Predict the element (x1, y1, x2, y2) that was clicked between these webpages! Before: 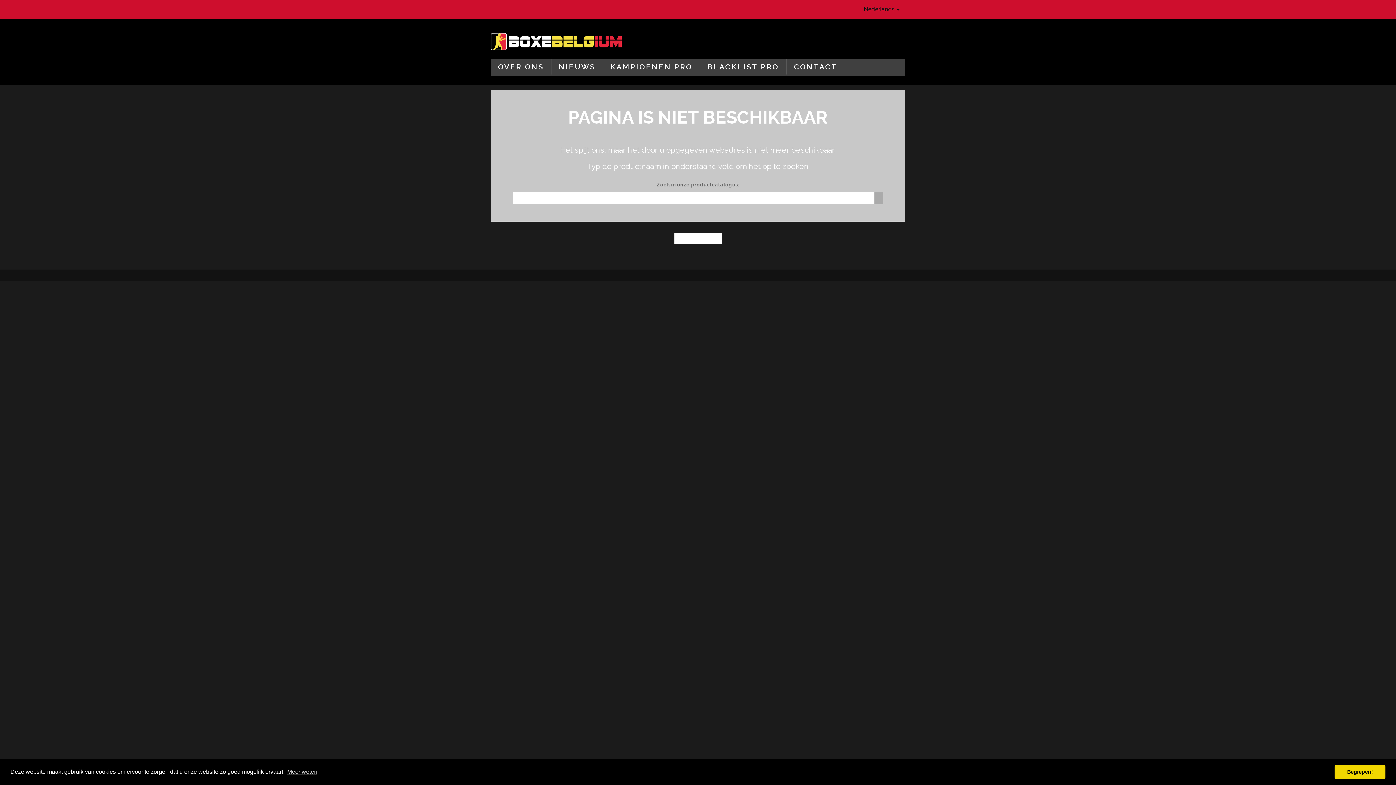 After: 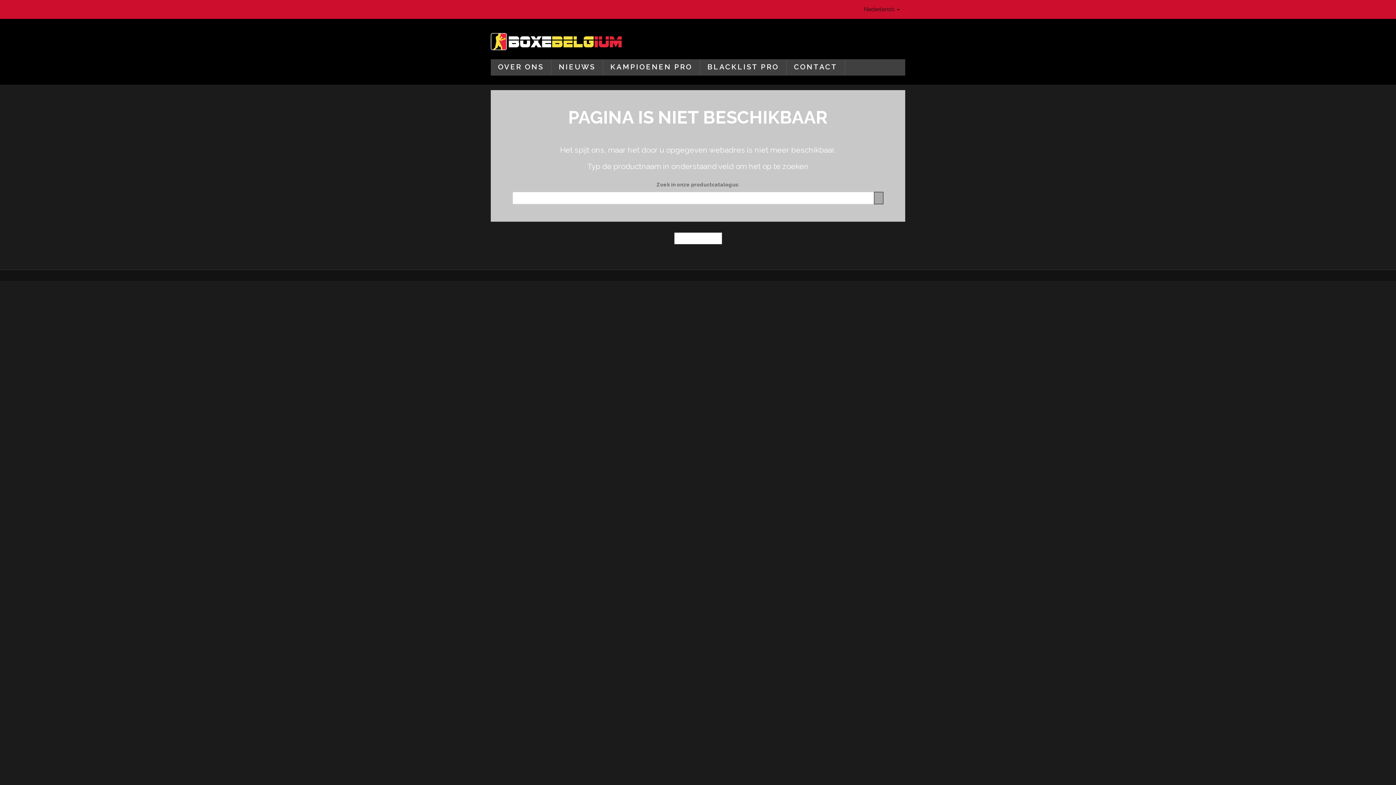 Action: bbox: (1334, 765, 1385, 779) label: dismiss cookie message